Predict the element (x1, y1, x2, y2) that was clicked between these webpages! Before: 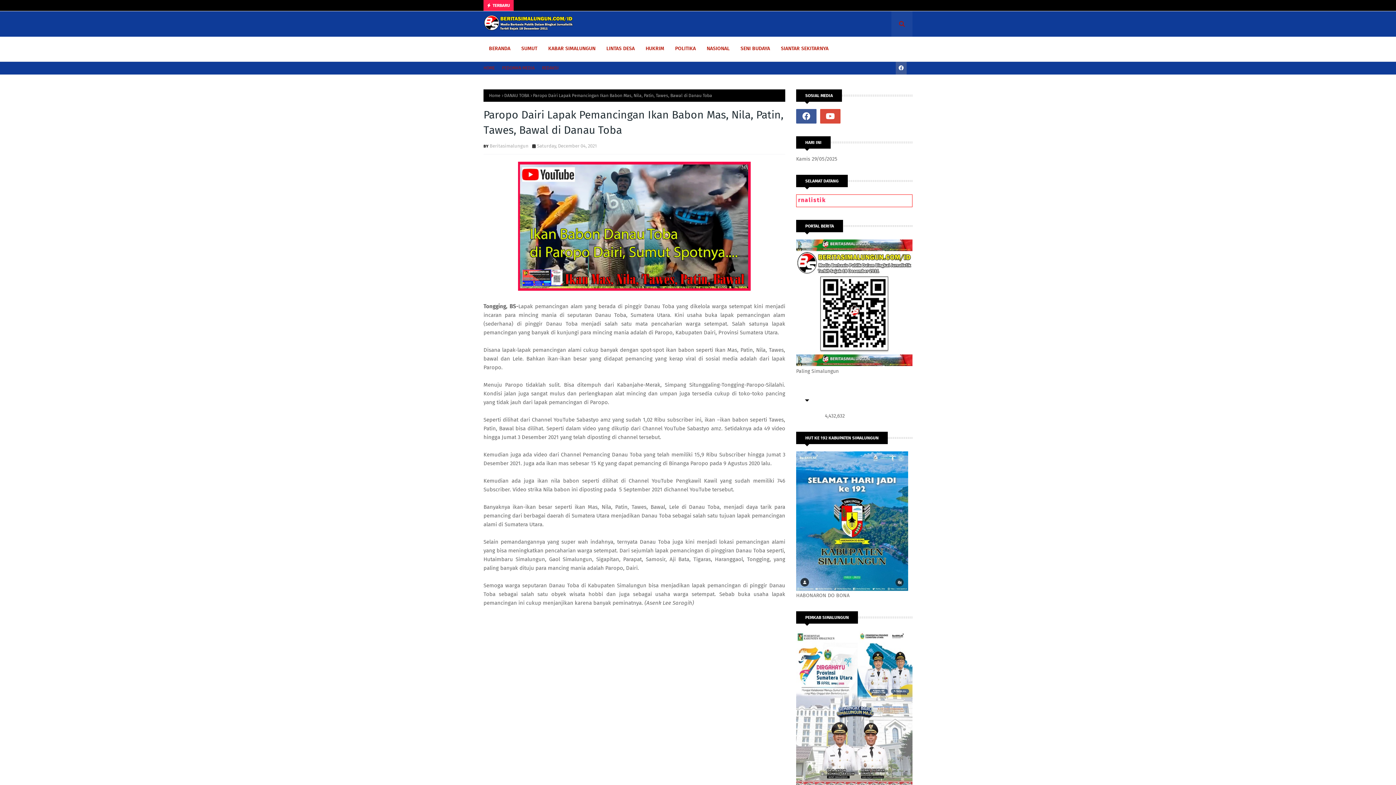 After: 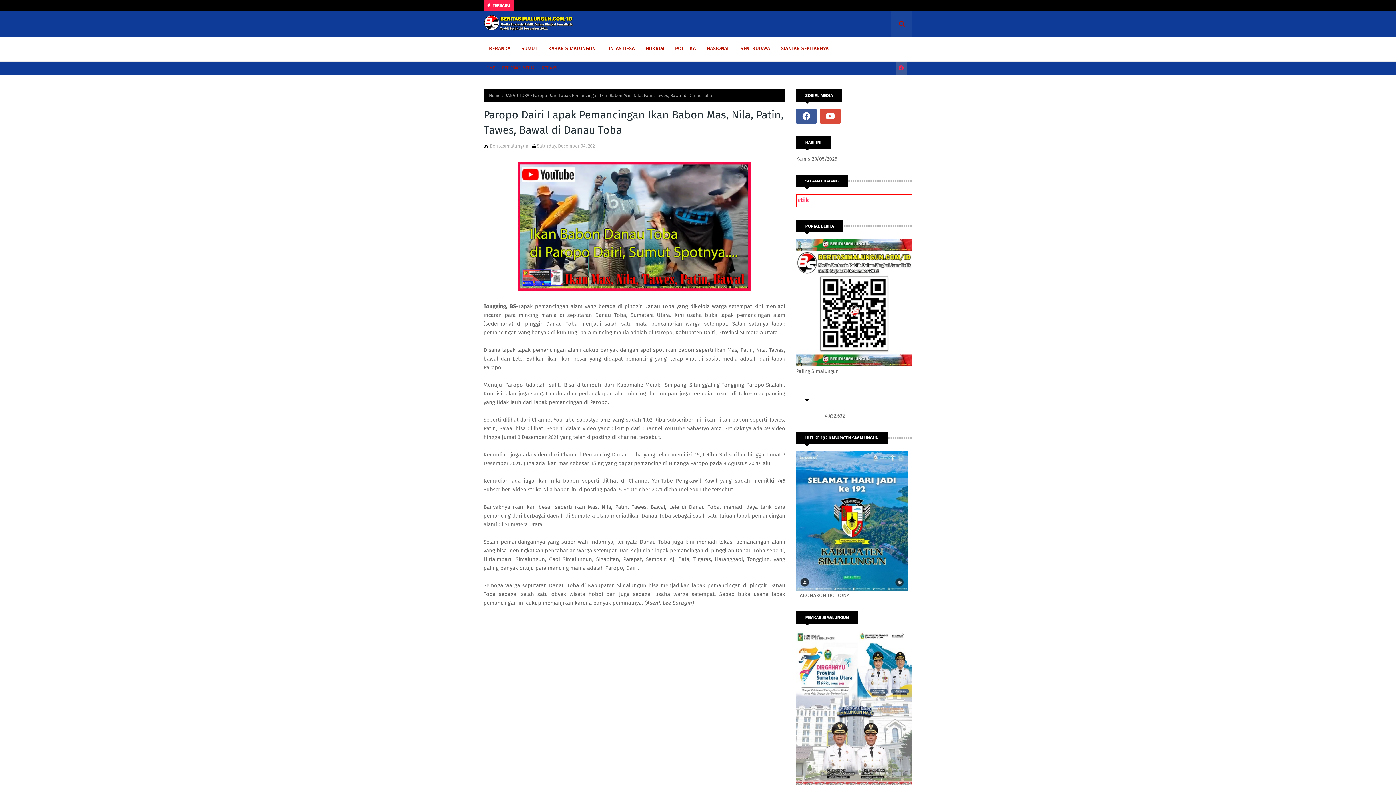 Action: bbox: (896, 61, 906, 74)